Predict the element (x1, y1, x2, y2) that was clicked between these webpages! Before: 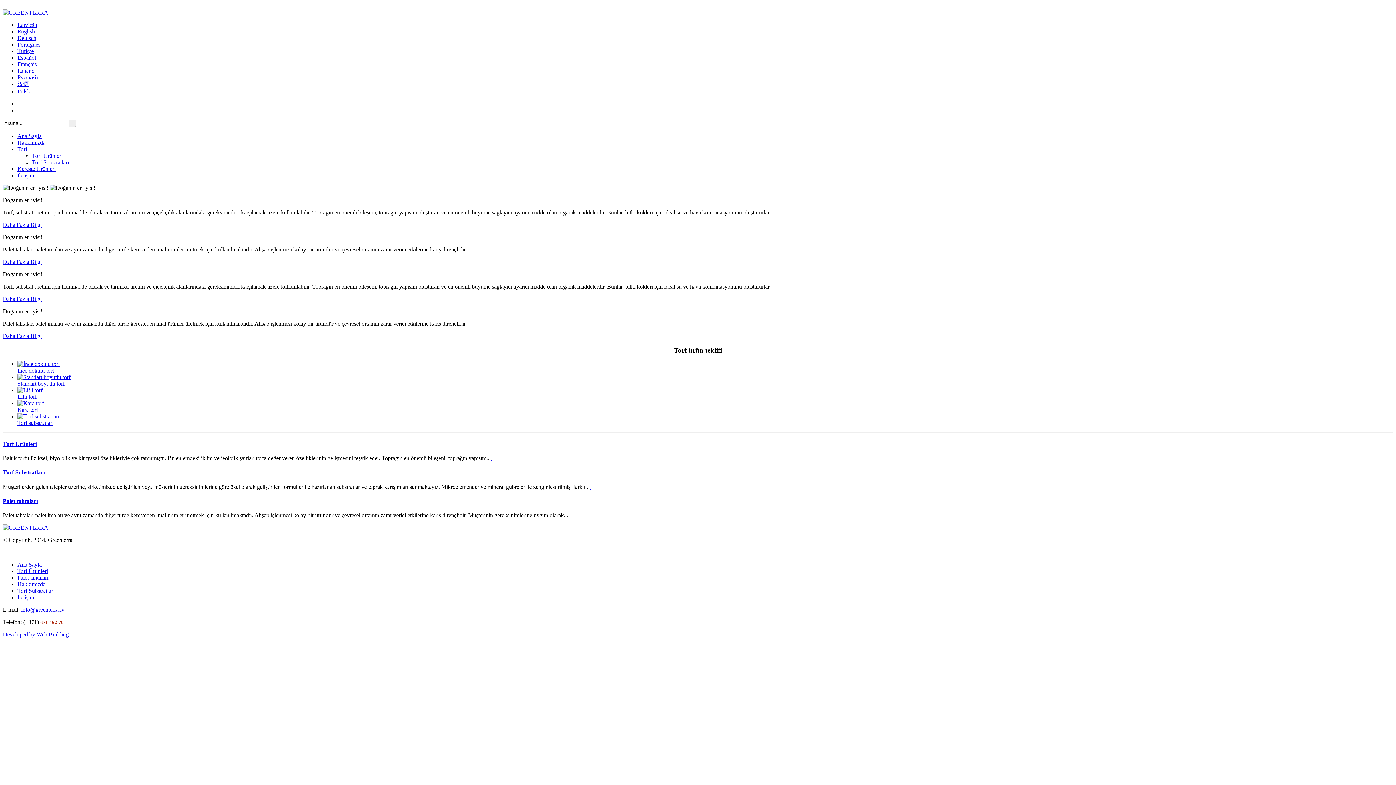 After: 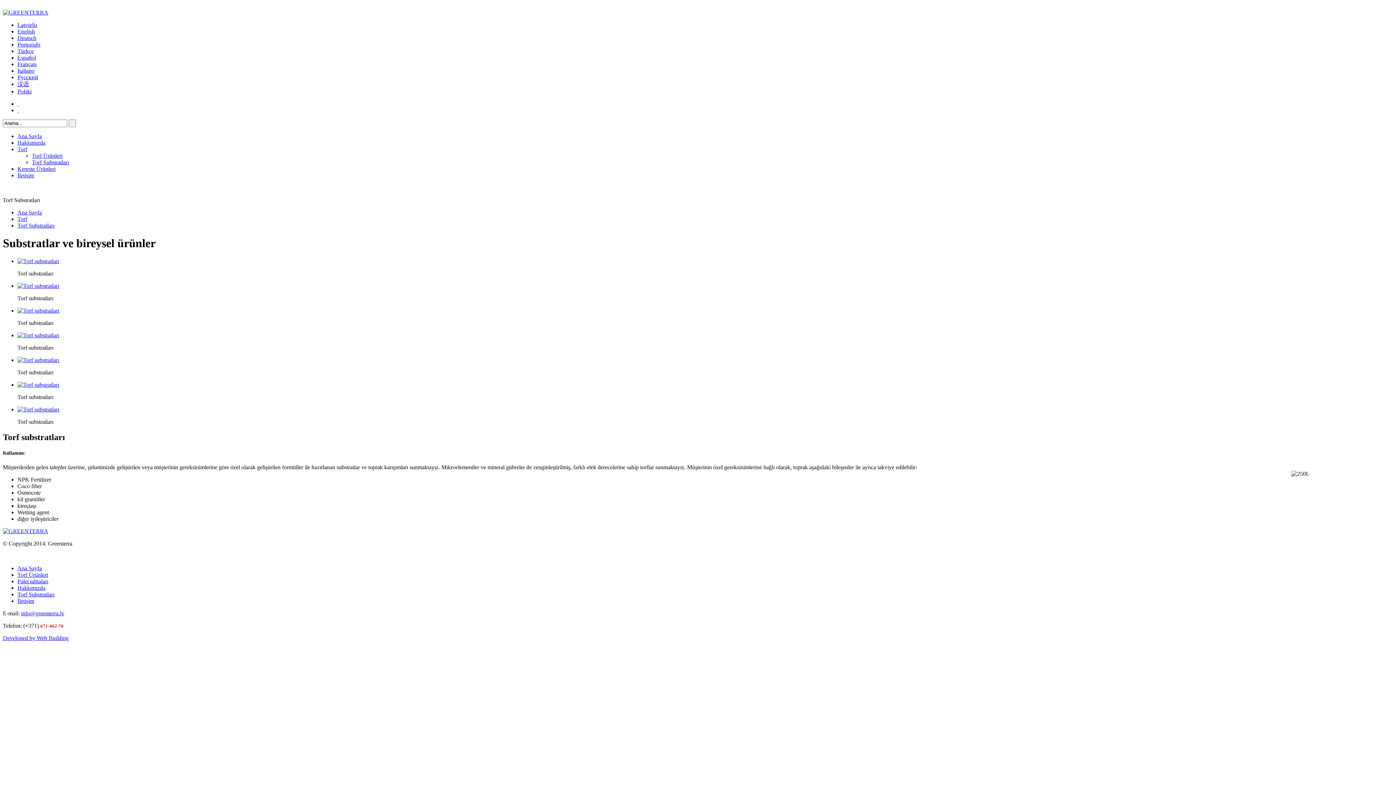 Action: bbox: (32, 159, 69, 165) label: Torf Substratları